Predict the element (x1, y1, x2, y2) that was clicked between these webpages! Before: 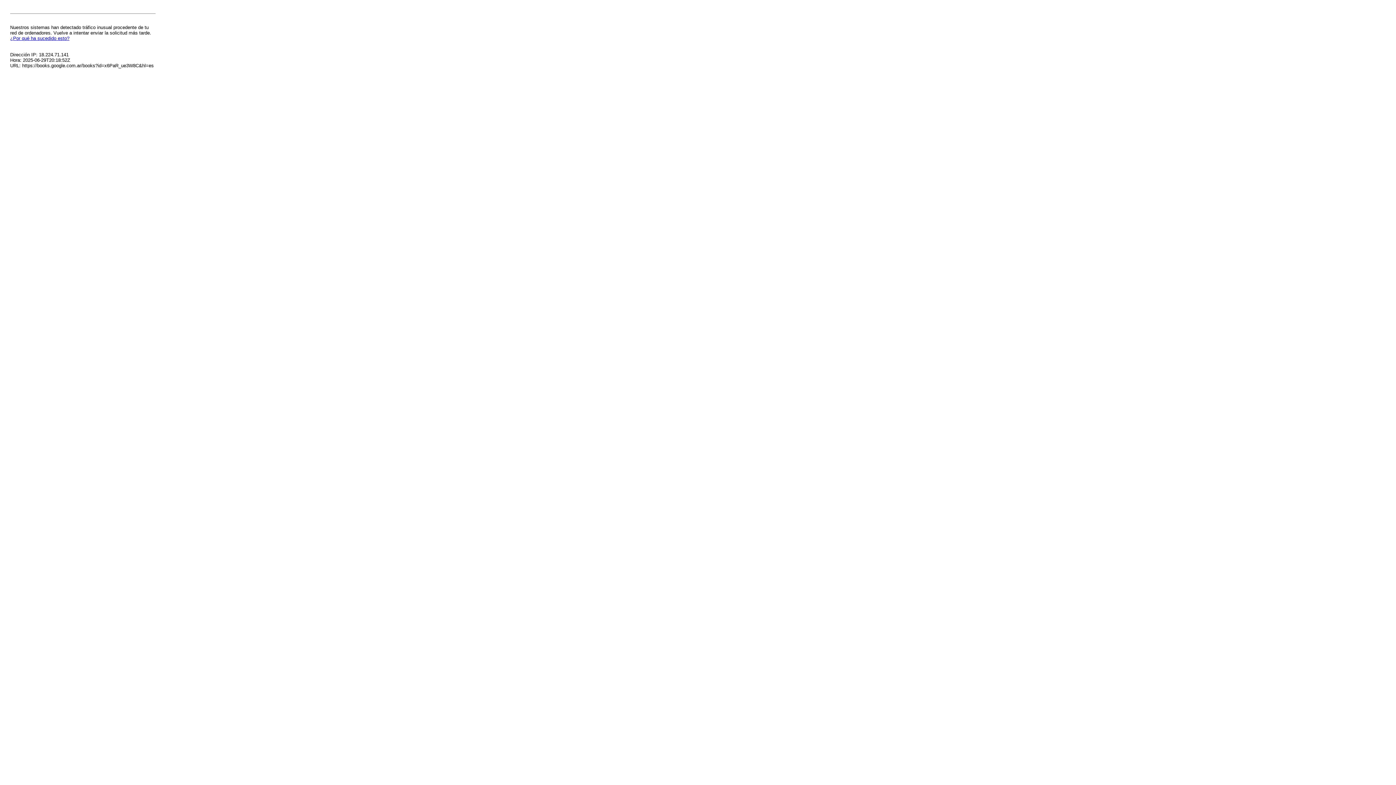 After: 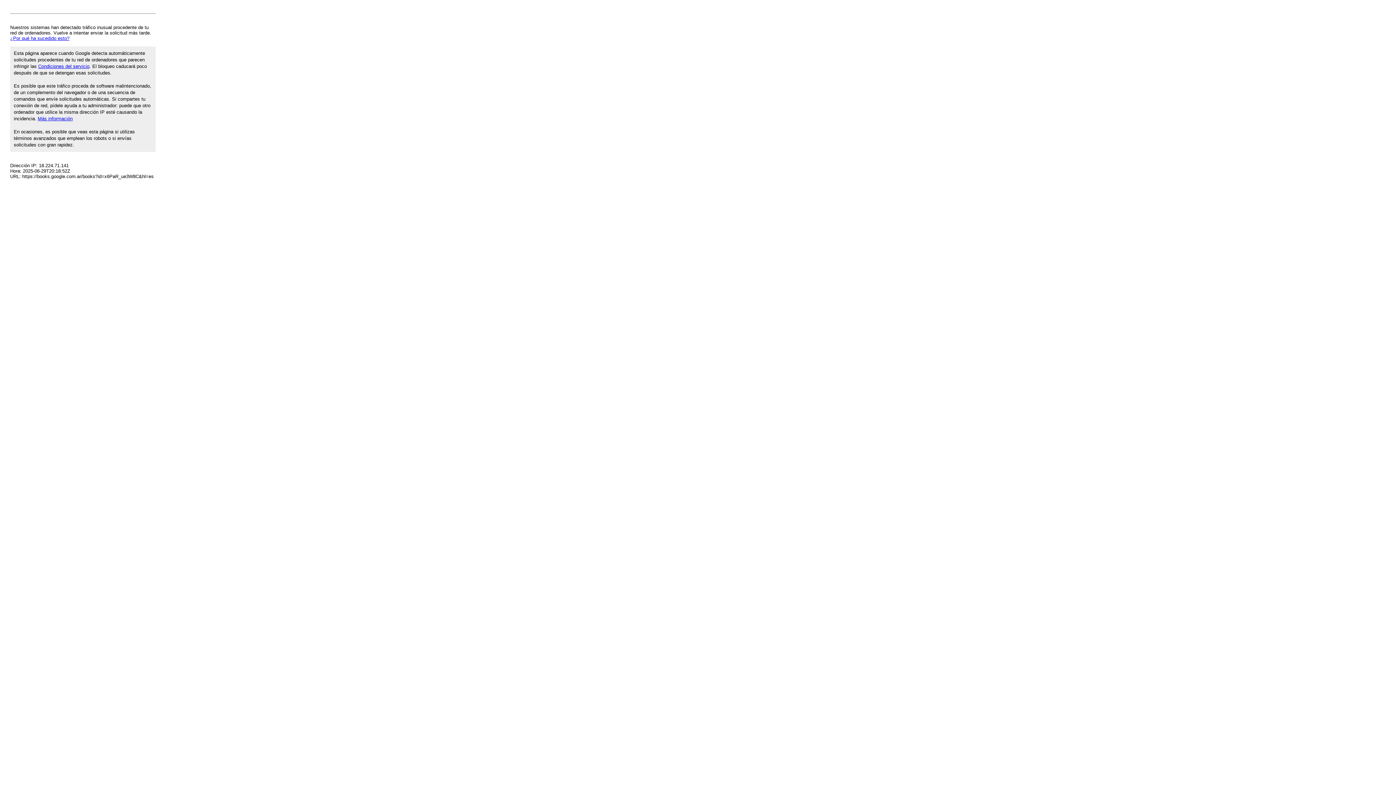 Action: bbox: (10, 35, 69, 41) label: ¿Por qué ha sucedido esto?